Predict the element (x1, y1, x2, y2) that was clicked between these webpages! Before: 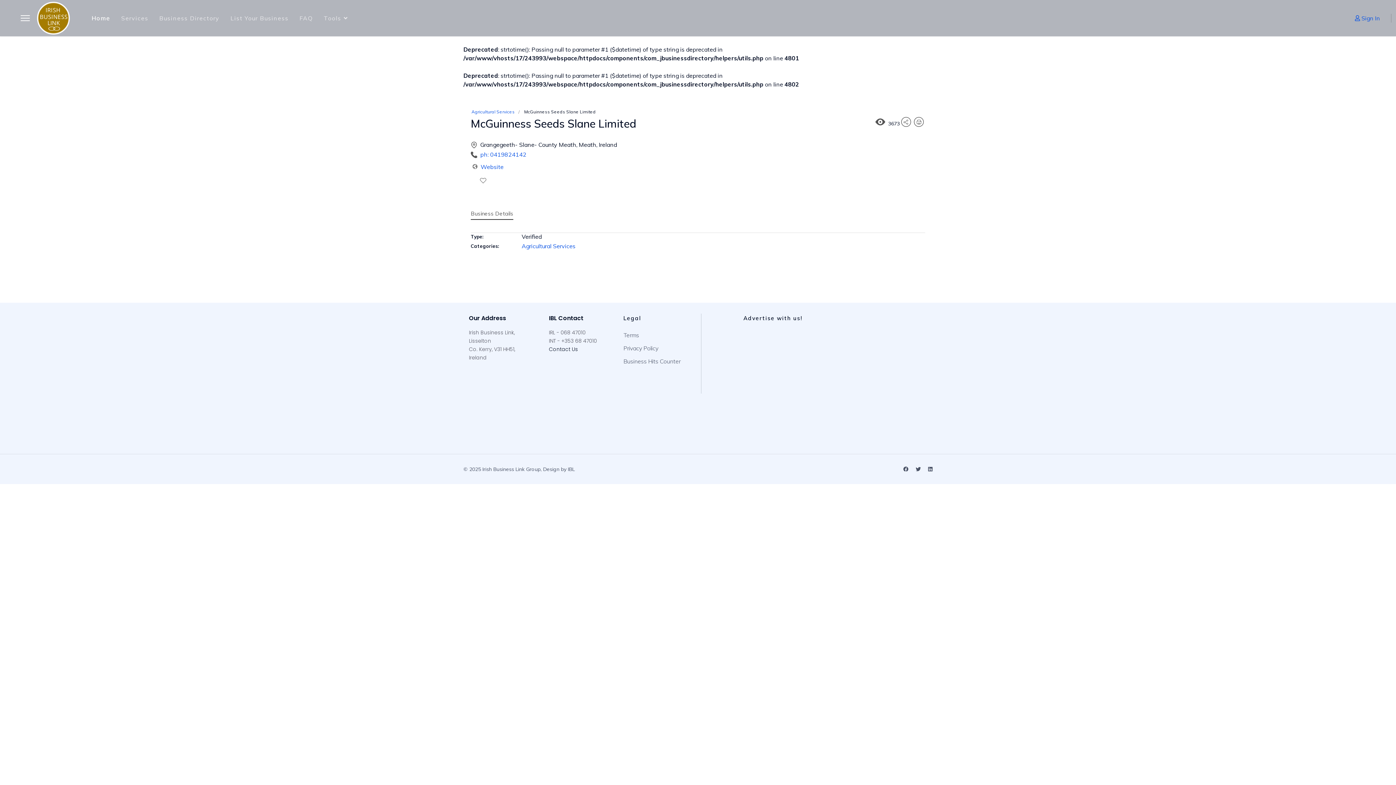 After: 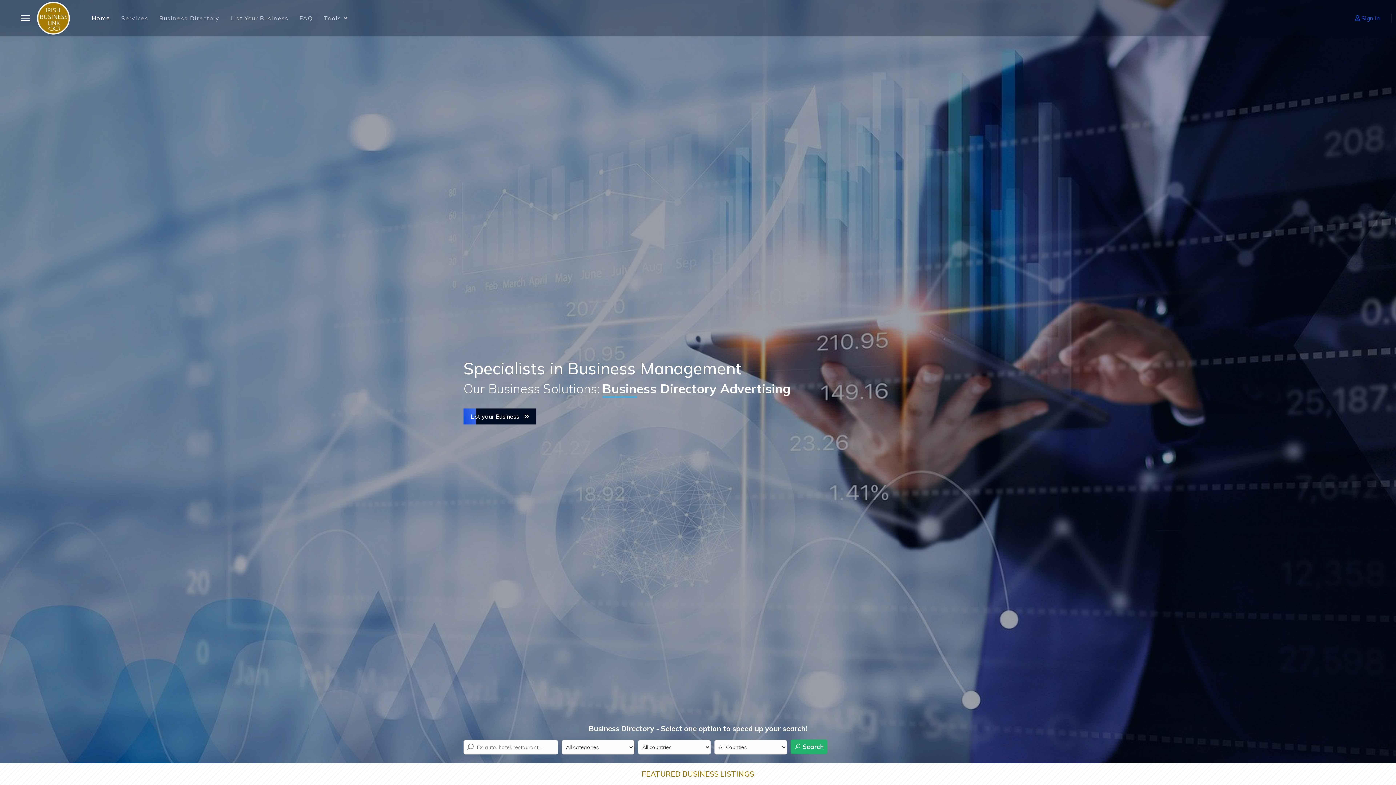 Action: bbox: (37, 1, 69, 34)